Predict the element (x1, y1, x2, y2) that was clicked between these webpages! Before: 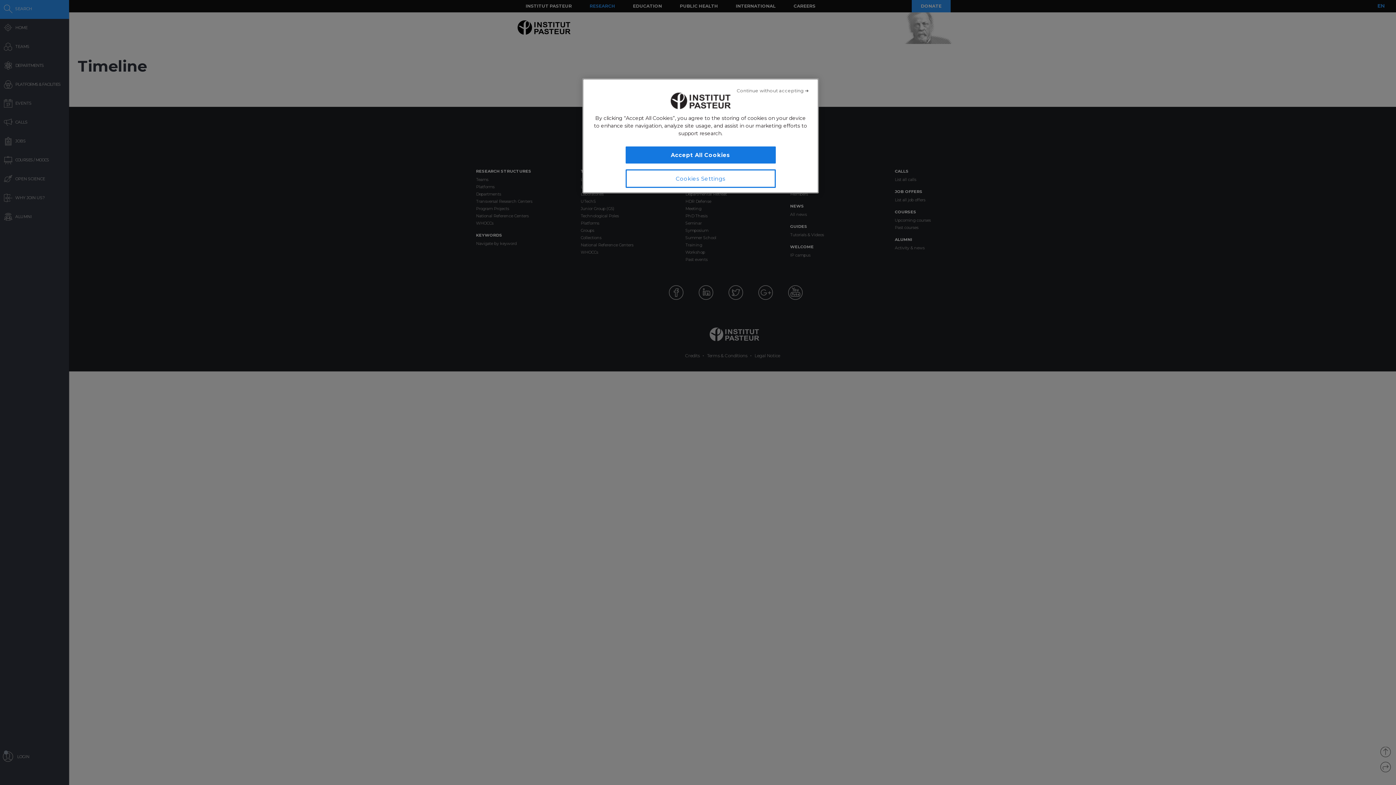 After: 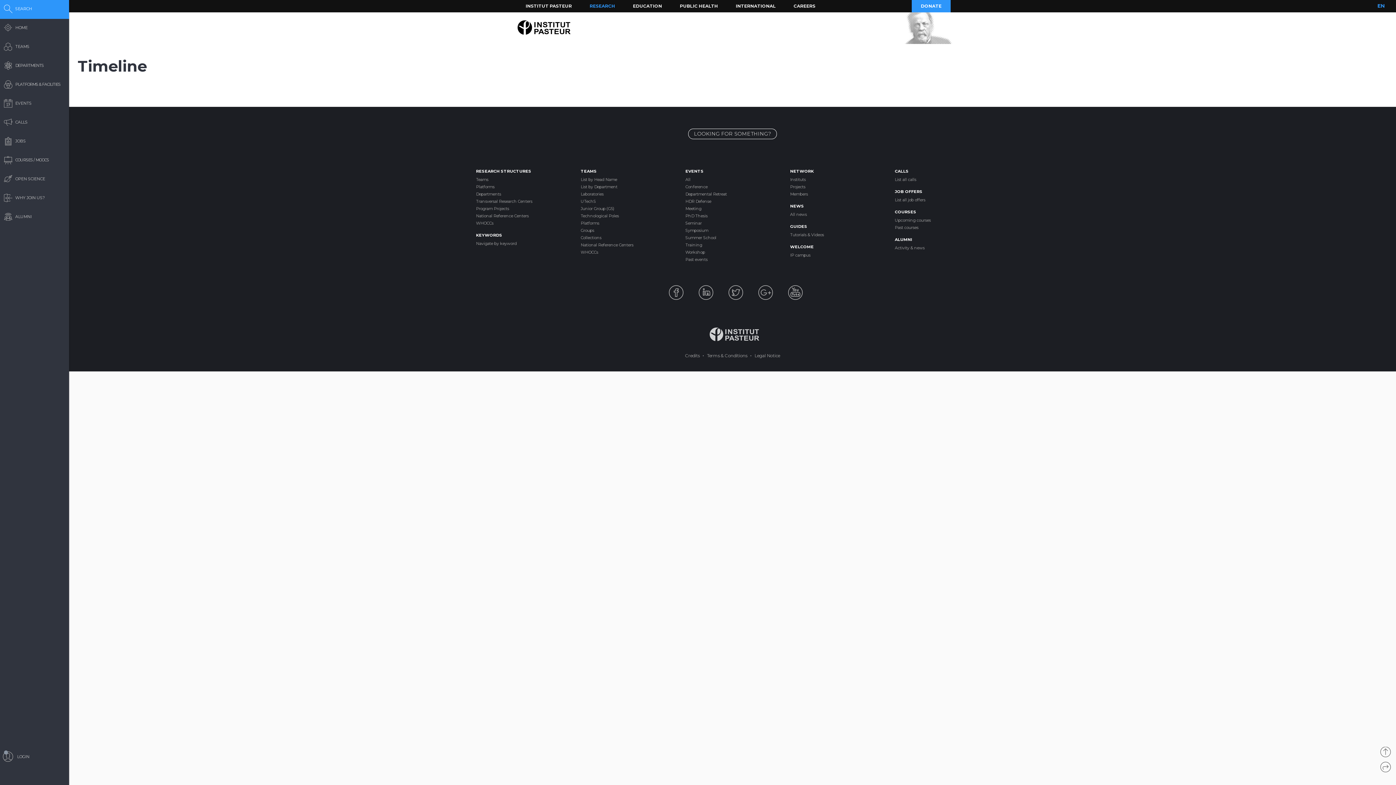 Action: bbox: (625, 146, 775, 163) label: Accept All Cookies